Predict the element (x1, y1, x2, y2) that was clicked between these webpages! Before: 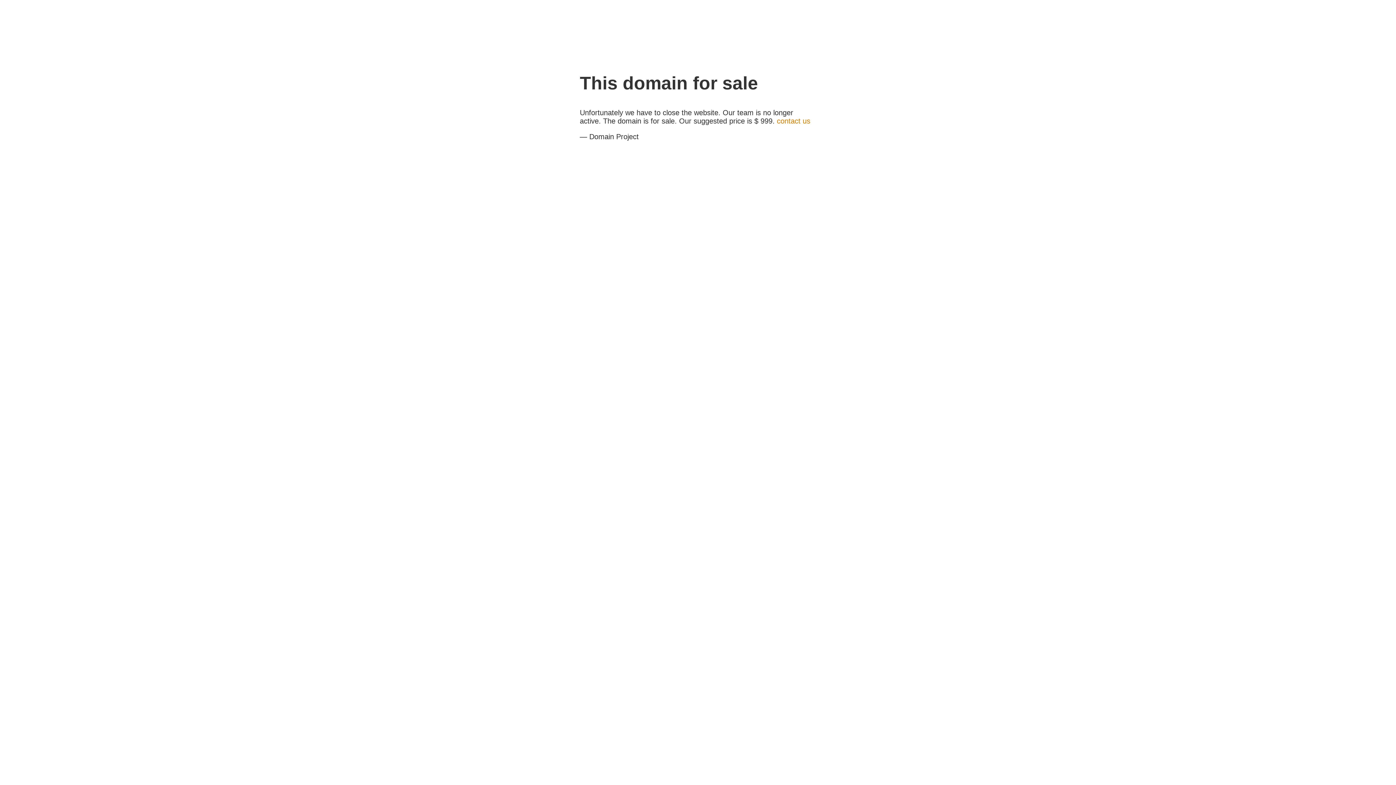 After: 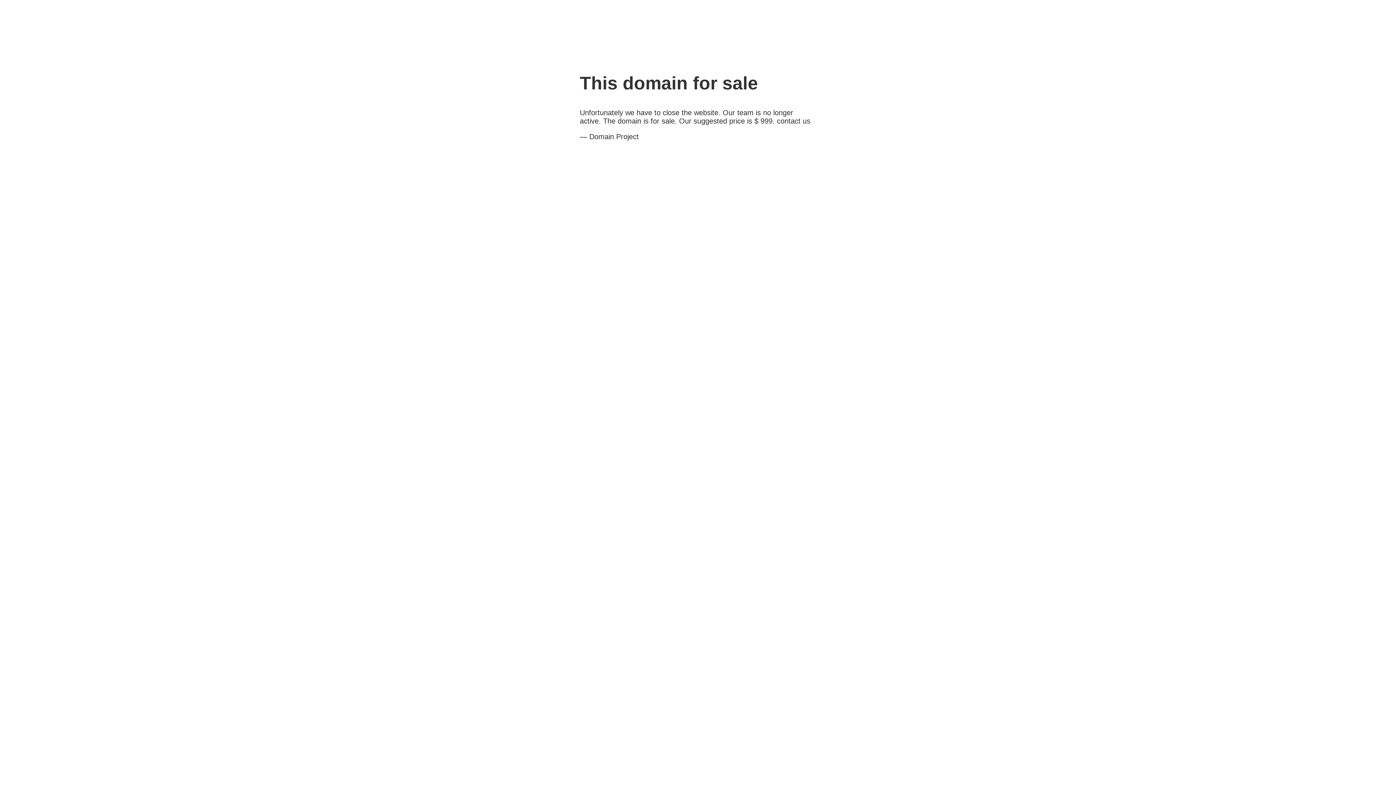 Action: bbox: (777, 117, 810, 125) label: contact us